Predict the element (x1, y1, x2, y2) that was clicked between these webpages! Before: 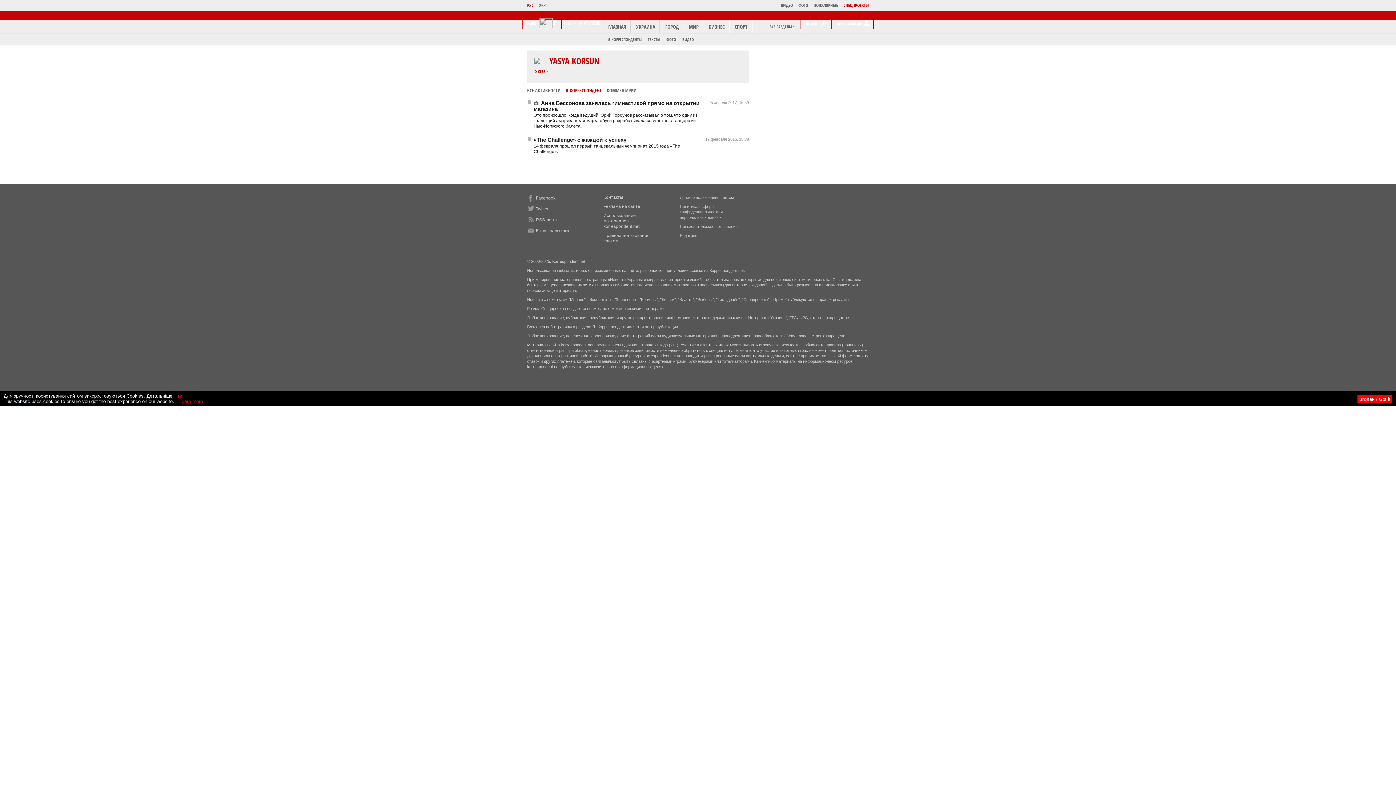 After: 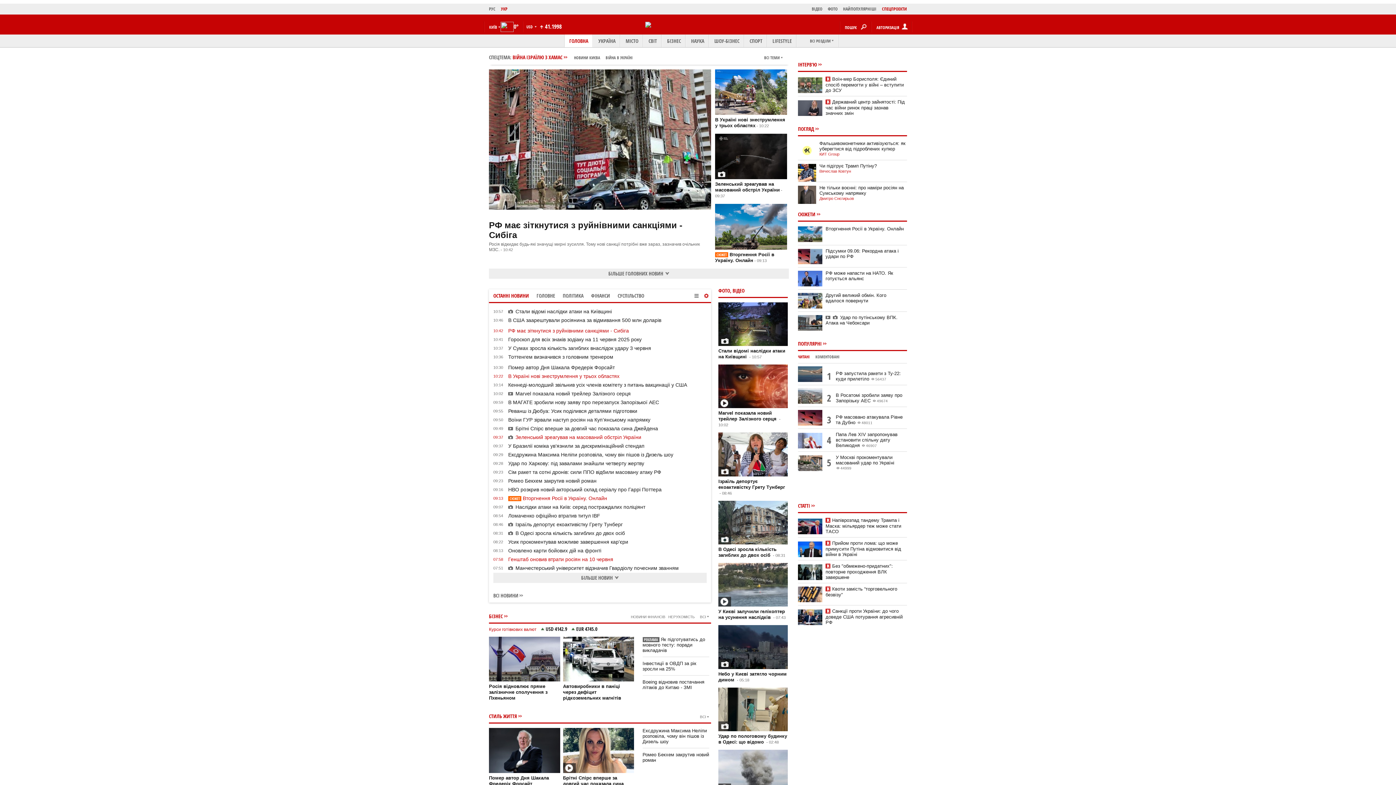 Action: bbox: (603, 20, 631, 33) label: ГЛАВНАЯ